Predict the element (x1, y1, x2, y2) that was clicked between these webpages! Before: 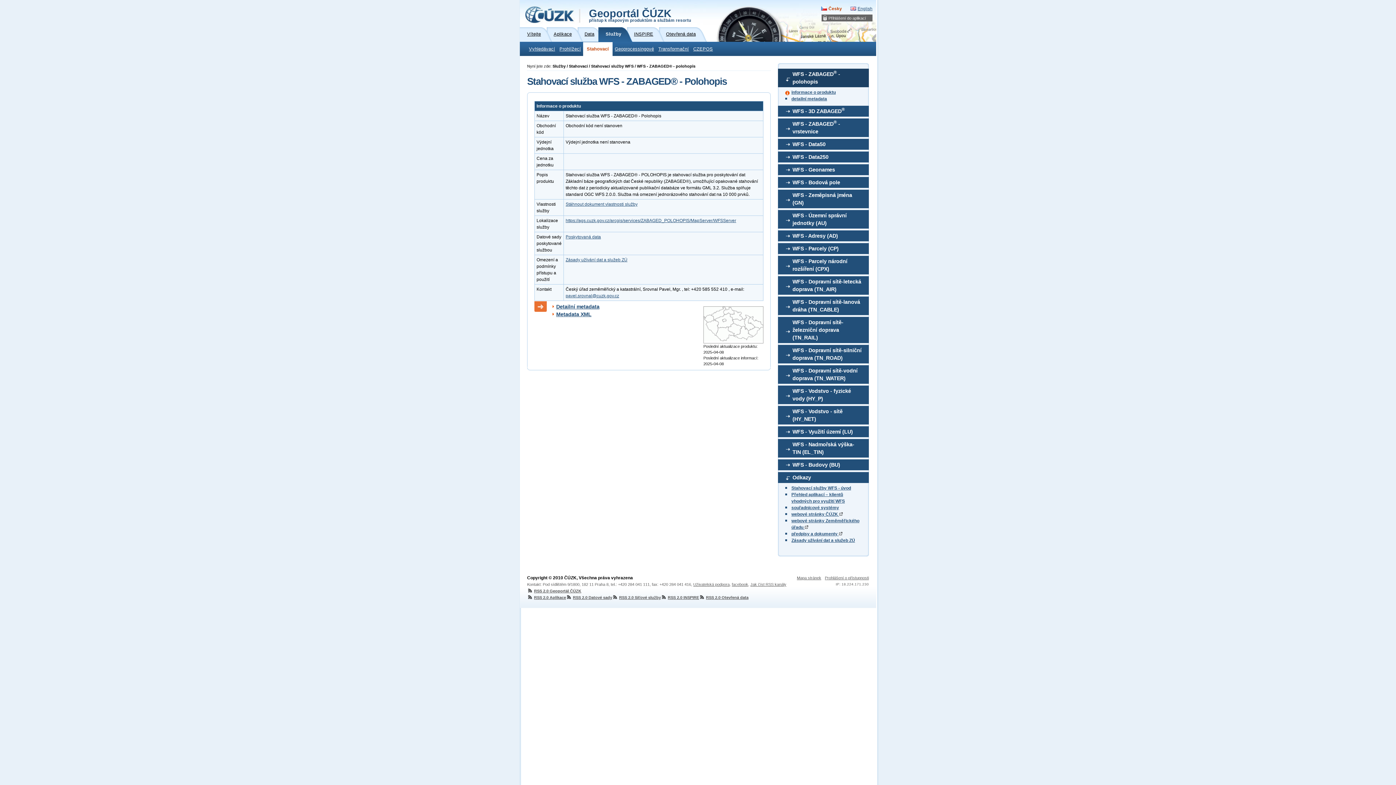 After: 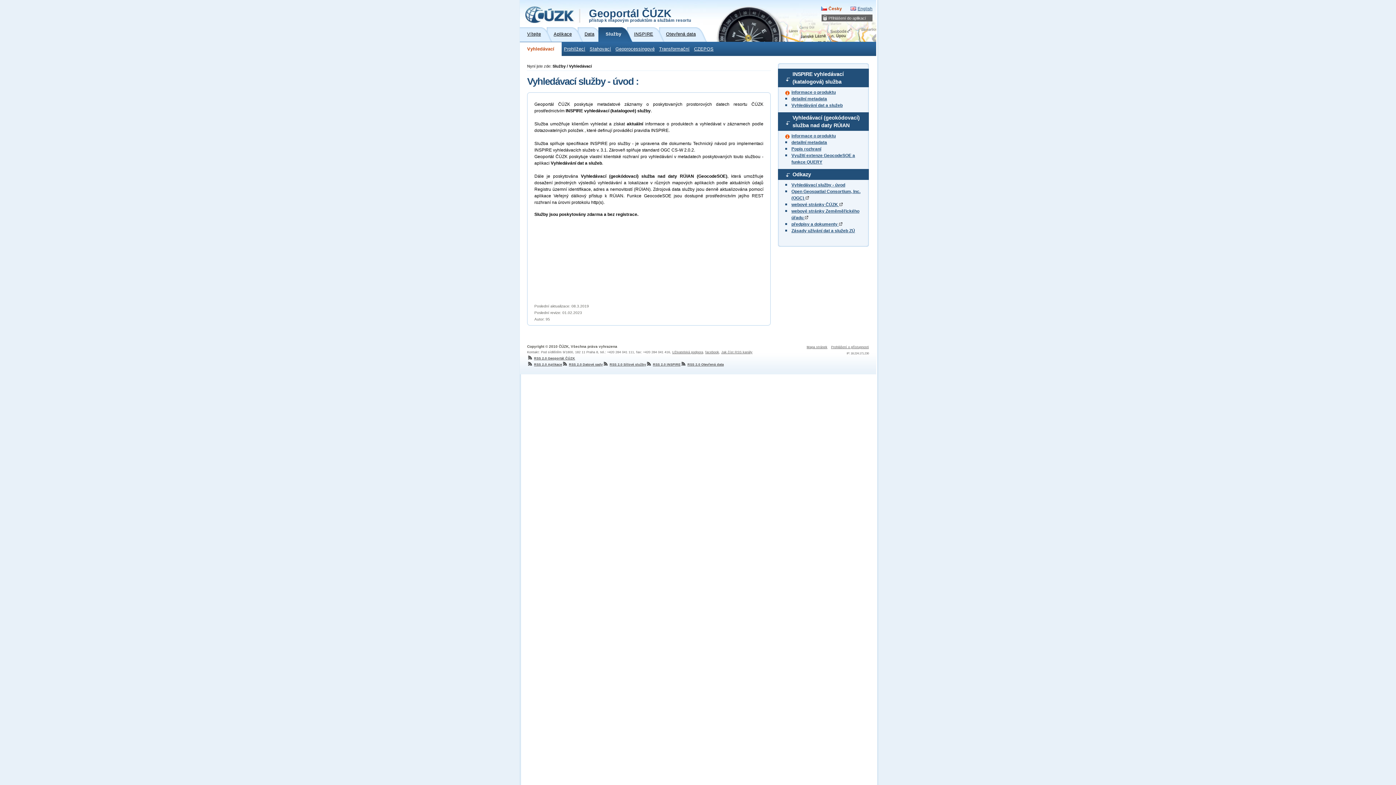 Action: bbox: (525, 42, 557, 56) label: Vyhledávací